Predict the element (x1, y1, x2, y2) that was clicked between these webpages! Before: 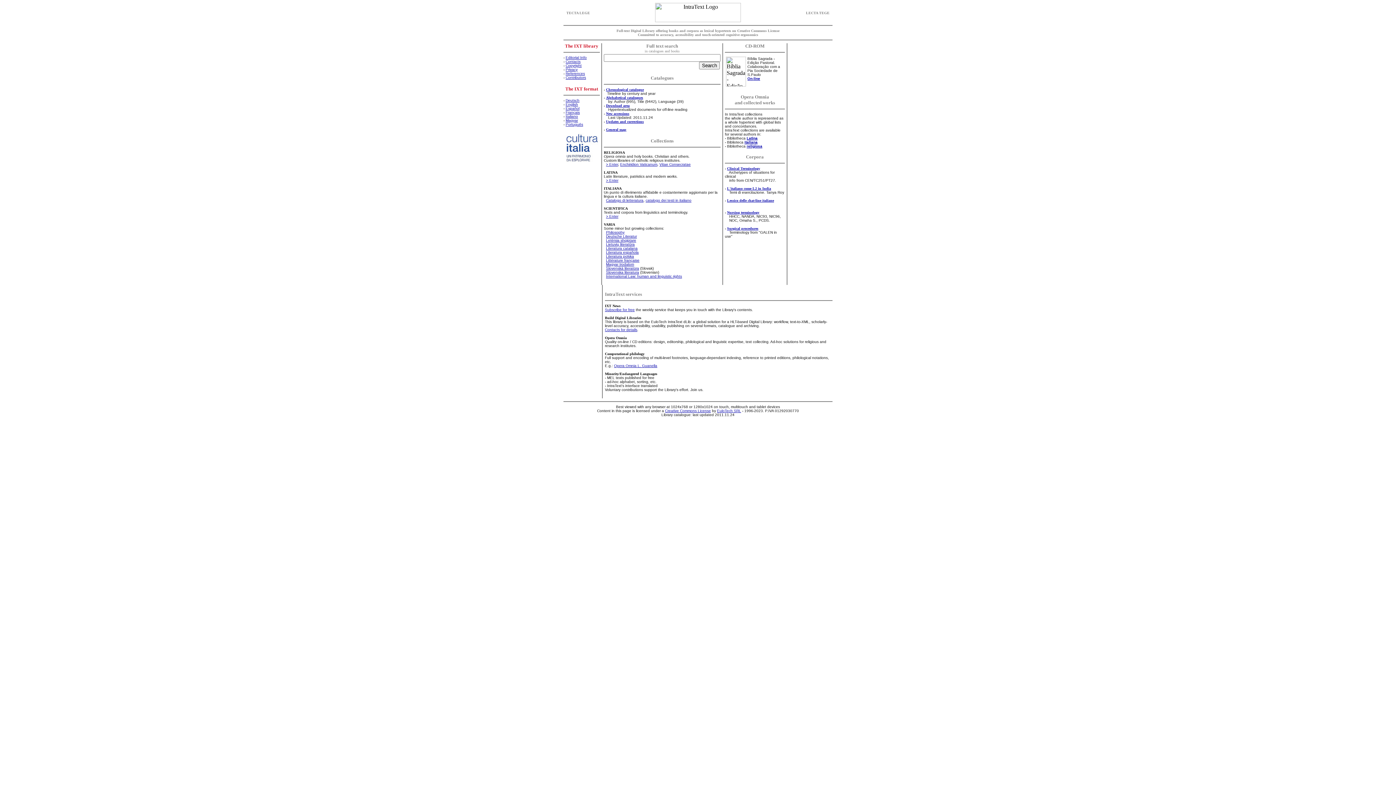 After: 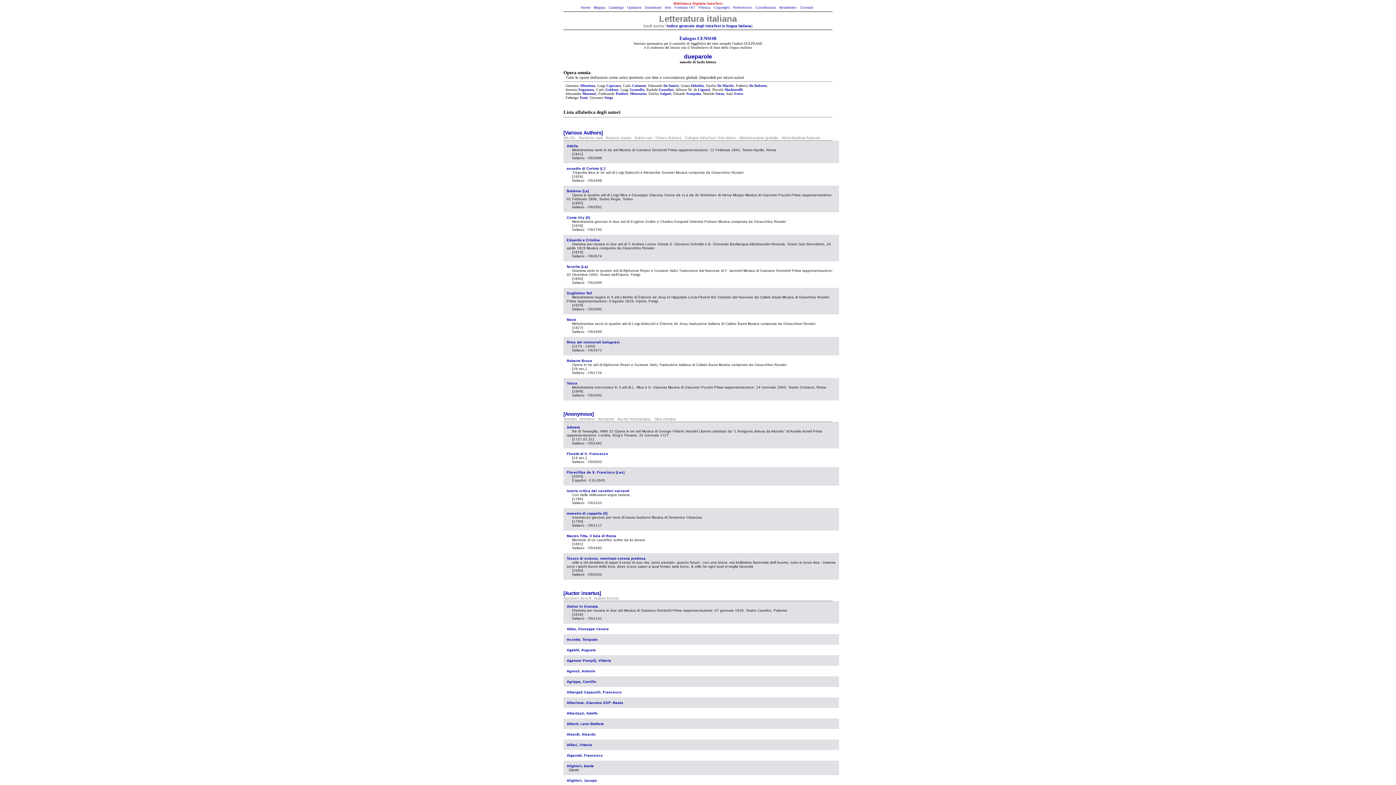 Action: label: Catalogo di letteratura bbox: (606, 198, 643, 202)